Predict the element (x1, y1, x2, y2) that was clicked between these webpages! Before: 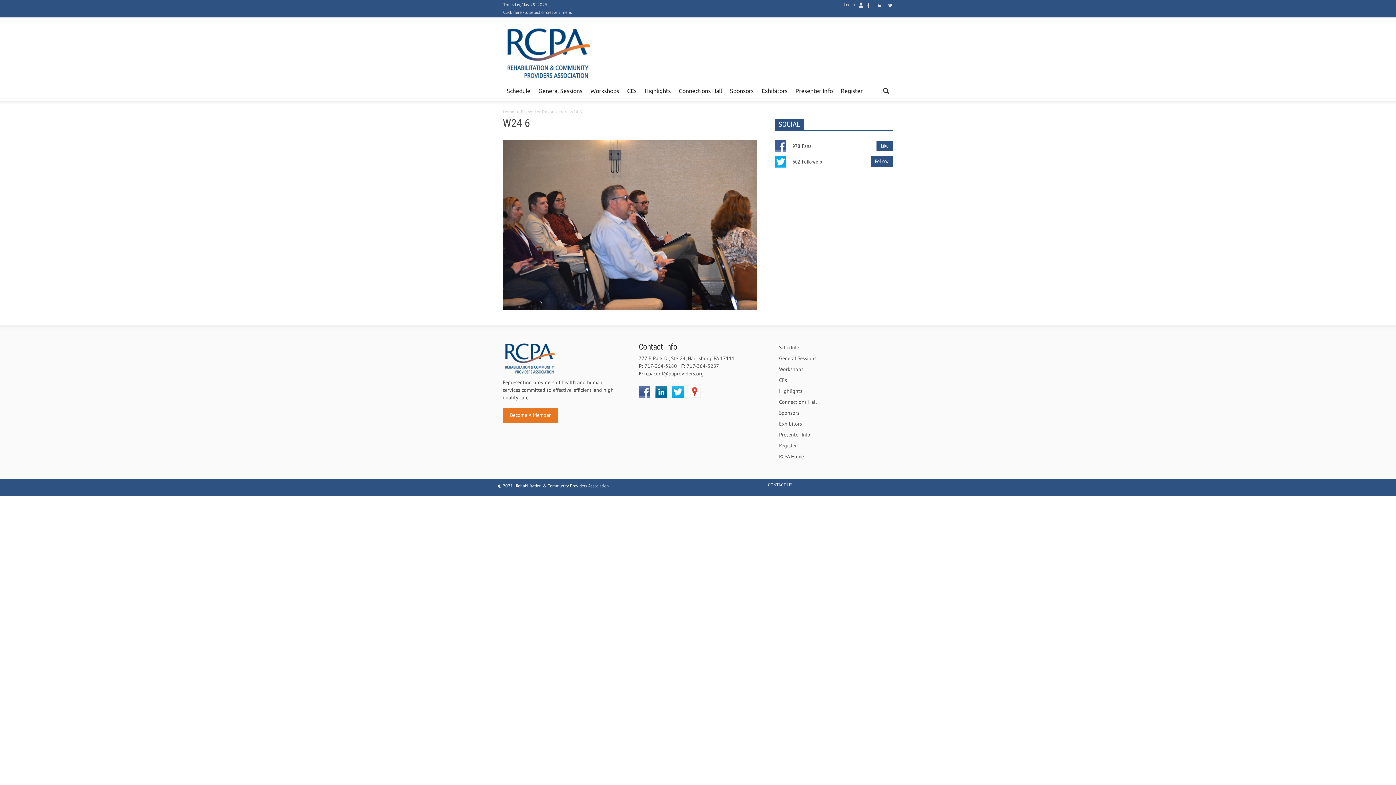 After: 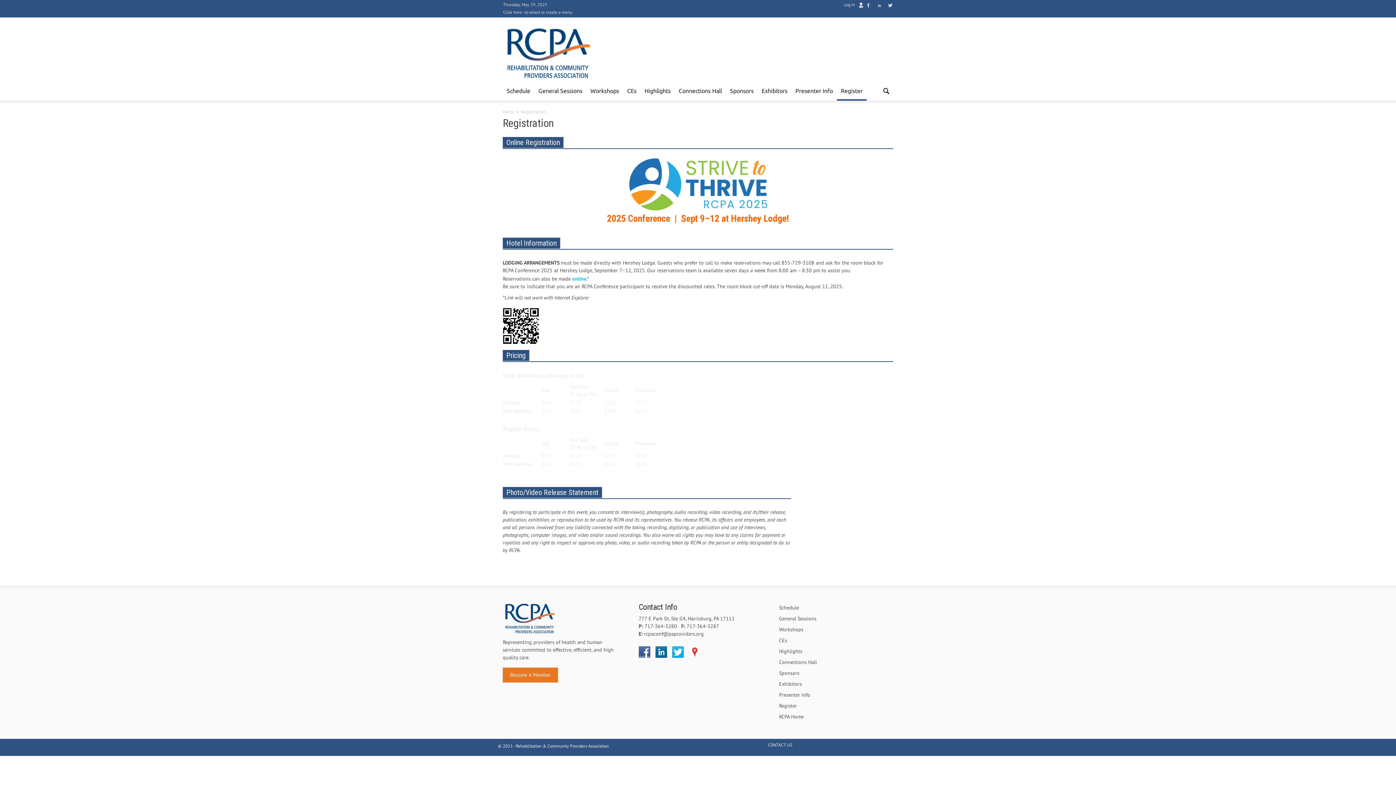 Action: label: Register bbox: (774, 439, 893, 450)